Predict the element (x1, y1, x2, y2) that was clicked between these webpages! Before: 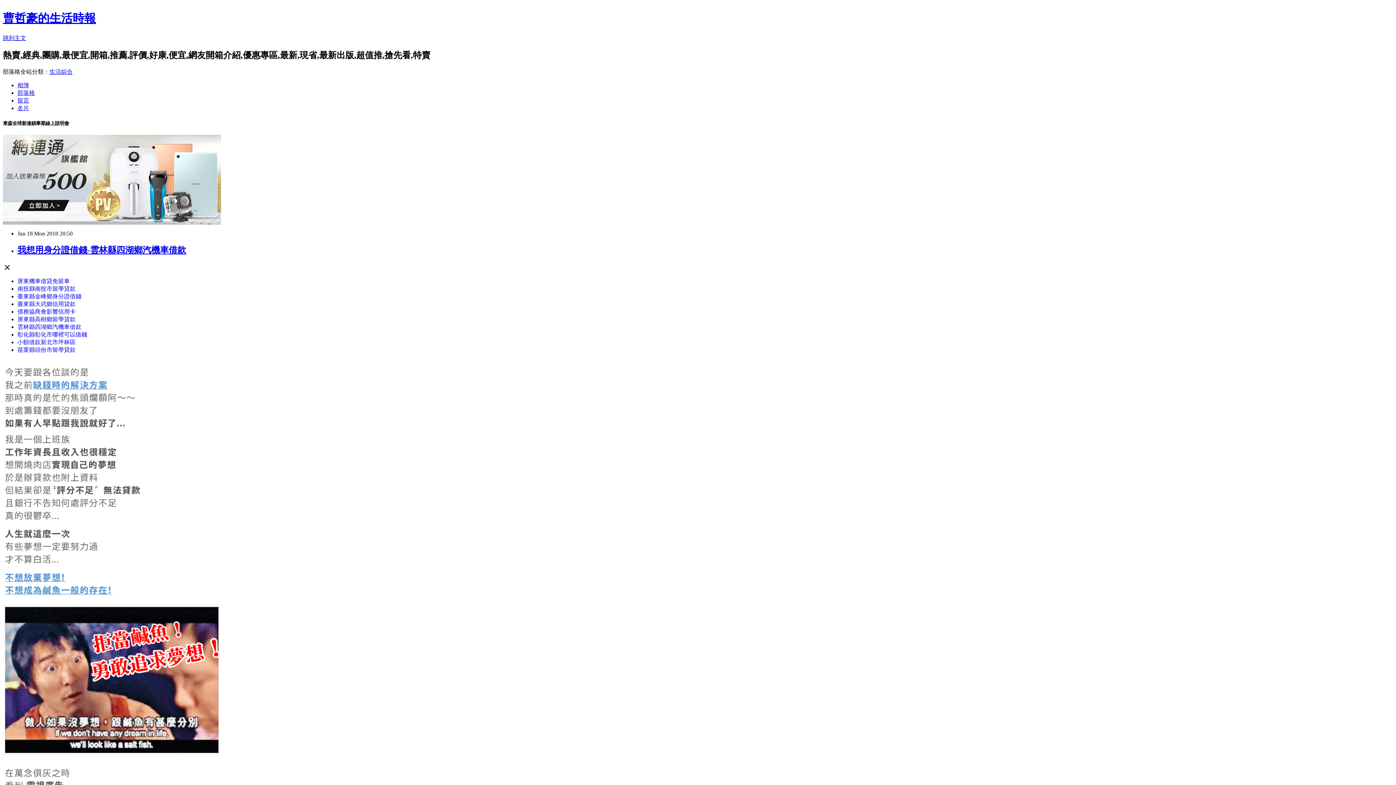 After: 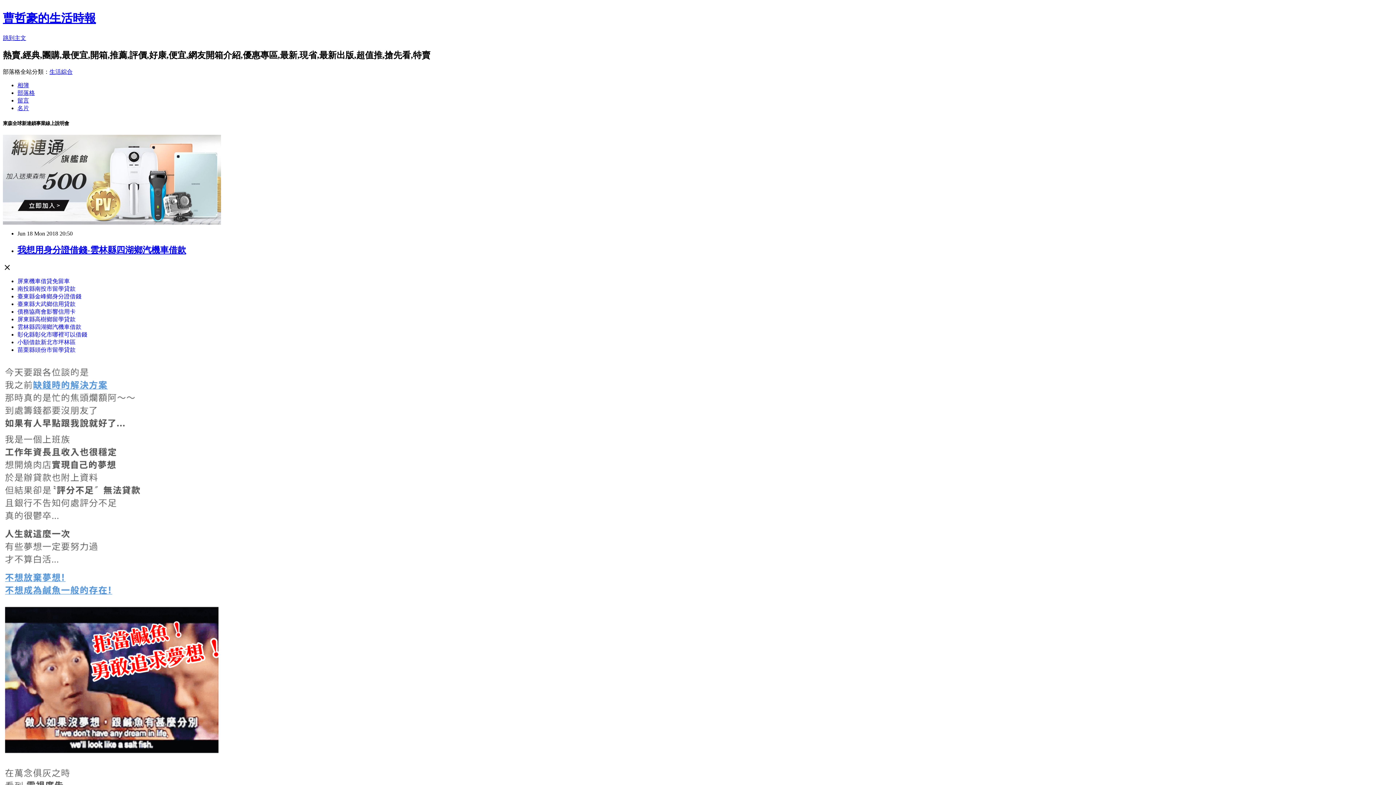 Action: label: 屏東縣高樹鄉留學貸款 bbox: (17, 316, 75, 322)